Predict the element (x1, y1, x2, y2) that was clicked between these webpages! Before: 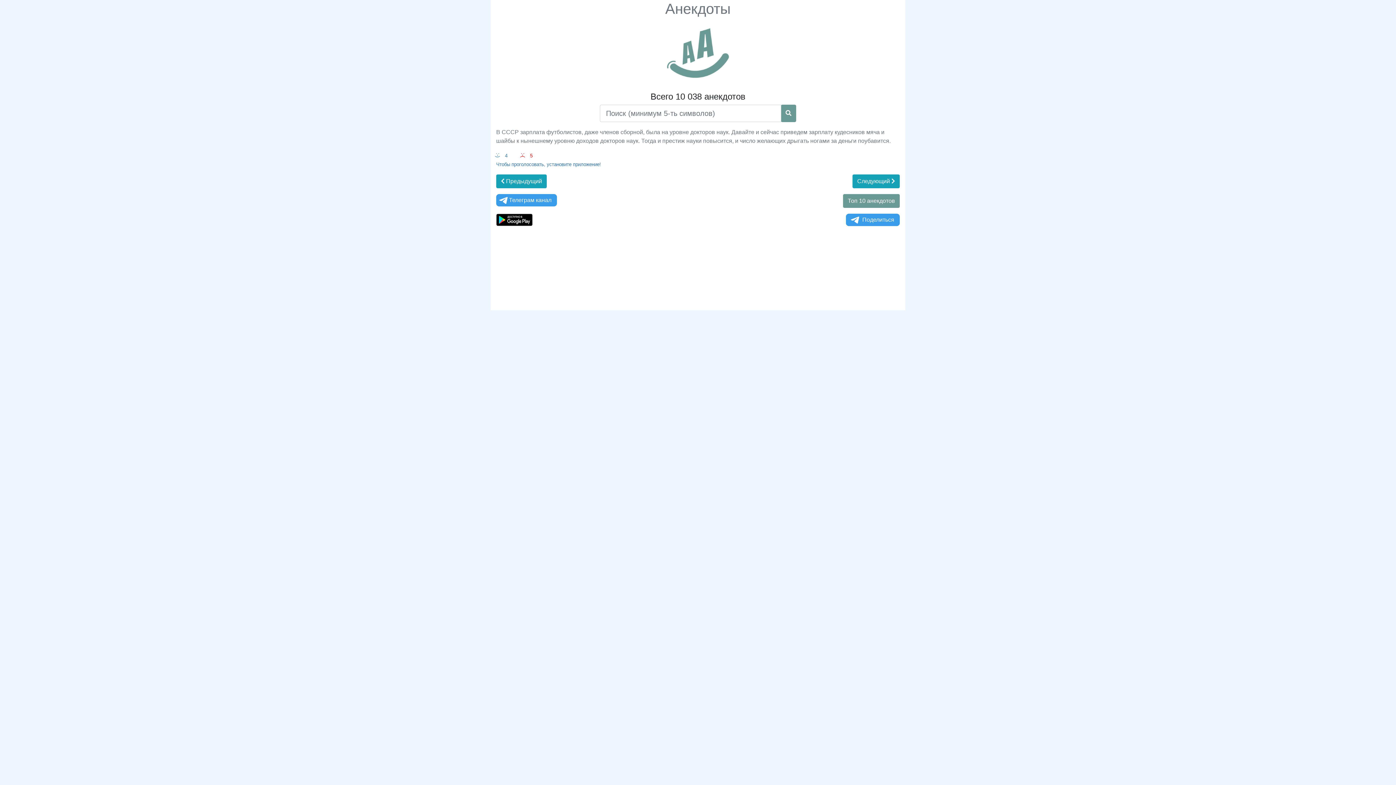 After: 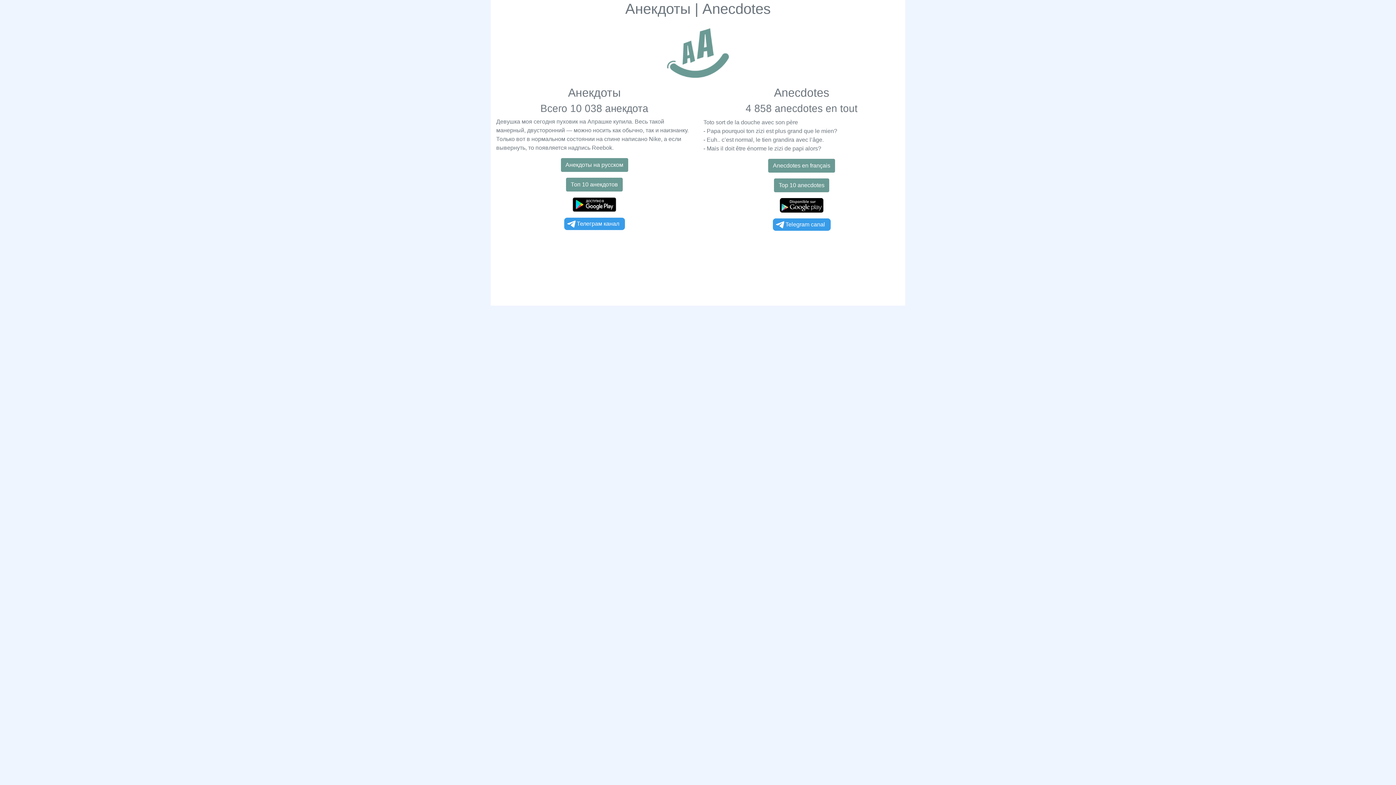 Action: bbox: (665, 0, 730, 16) label: Анекдоты